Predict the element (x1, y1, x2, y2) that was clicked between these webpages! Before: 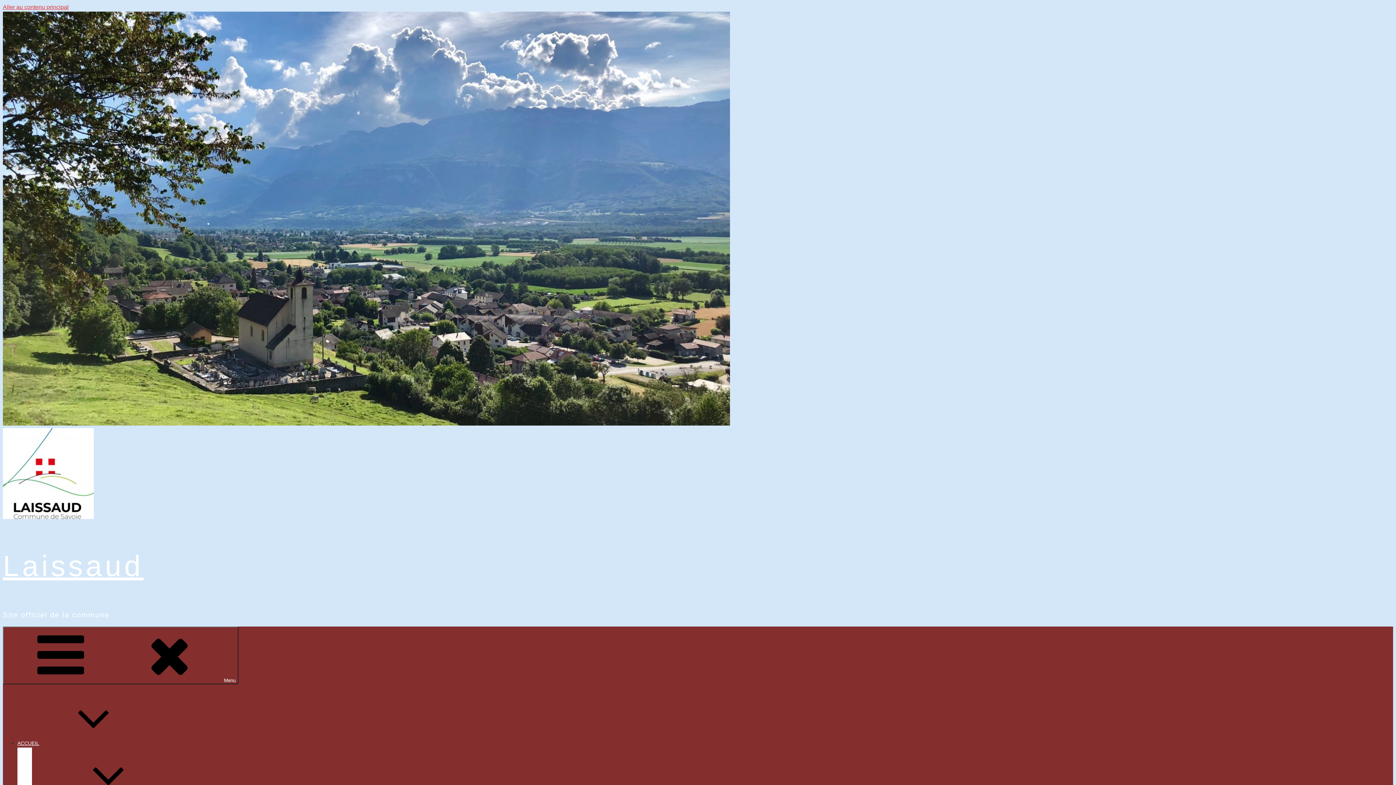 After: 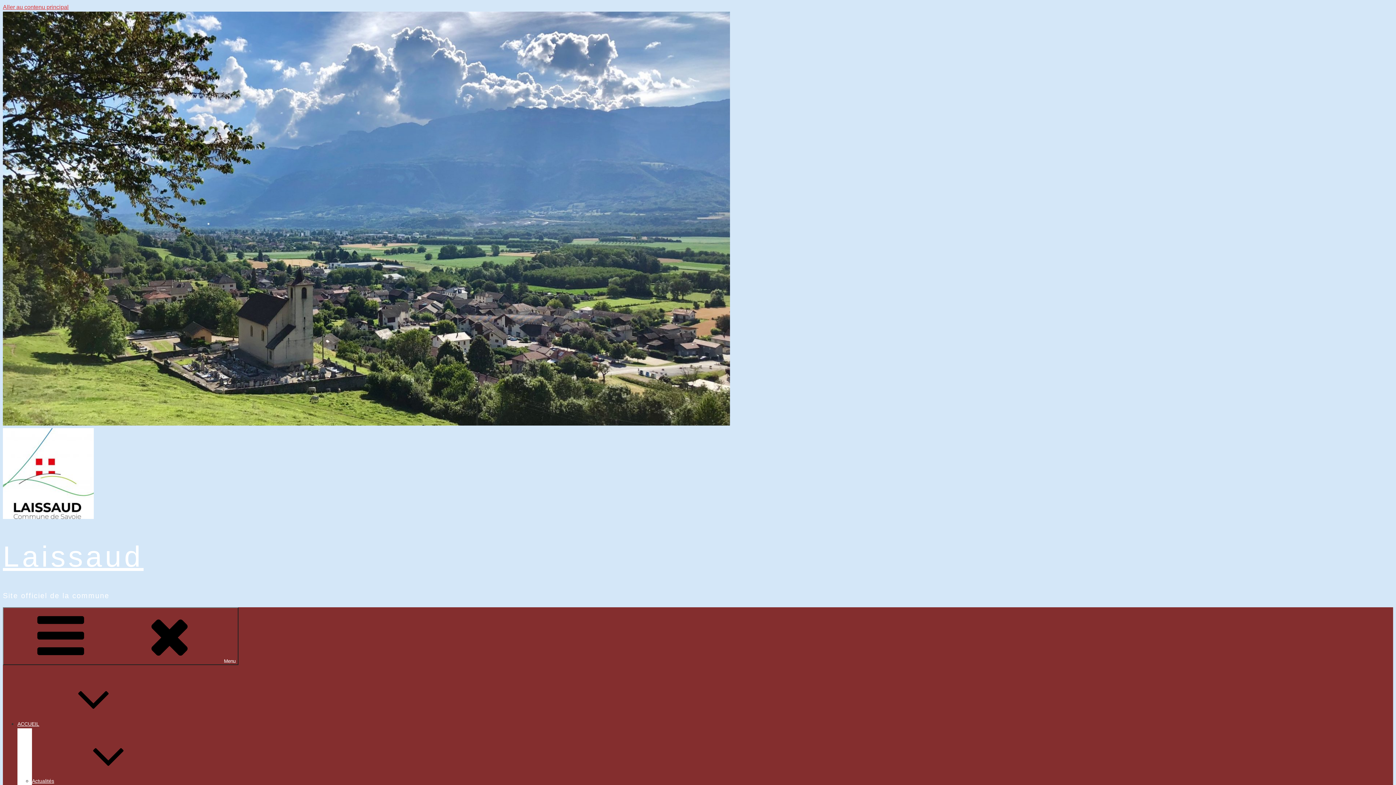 Action: bbox: (2, 550, 143, 582) label: Laissaud